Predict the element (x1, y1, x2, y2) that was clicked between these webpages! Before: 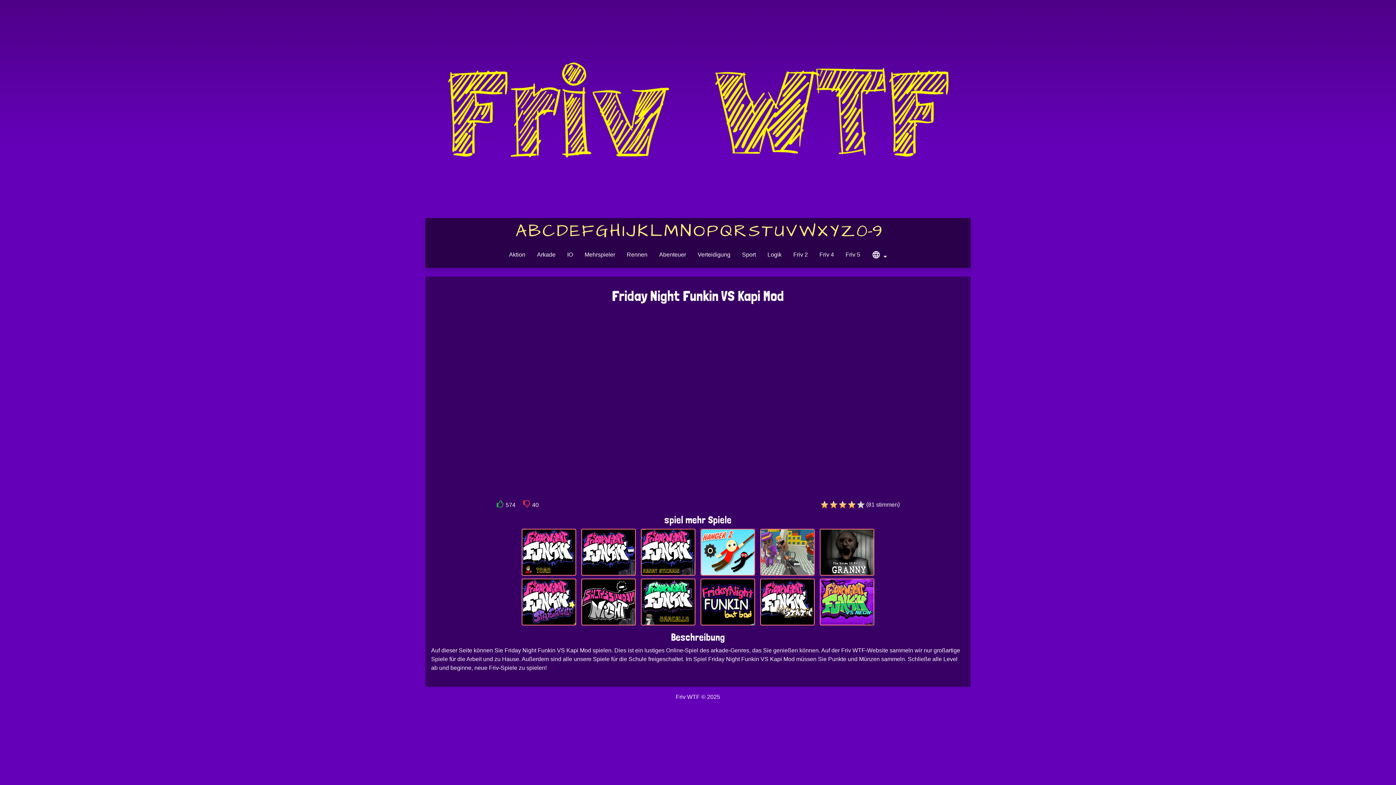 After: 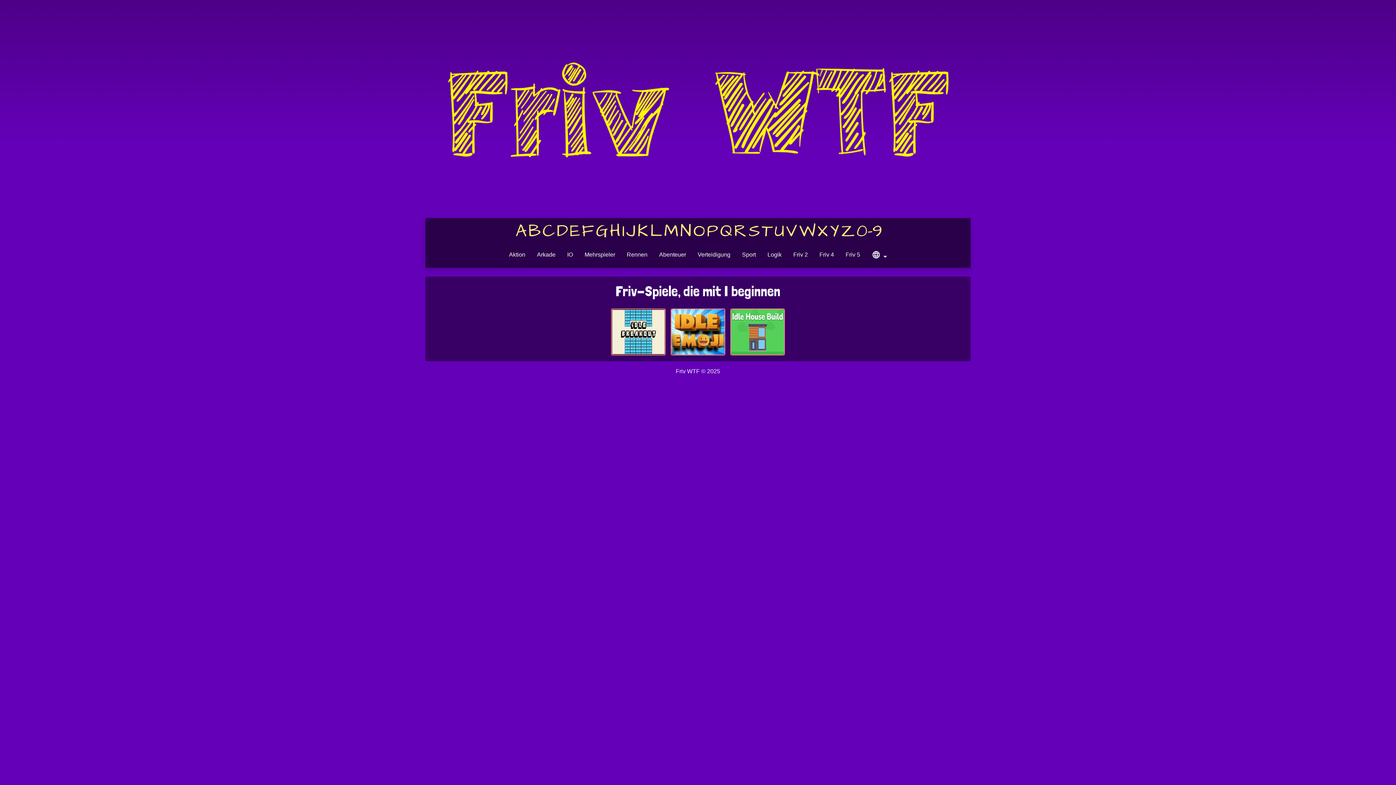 Action: label: I bbox: (622, 219, 624, 243)